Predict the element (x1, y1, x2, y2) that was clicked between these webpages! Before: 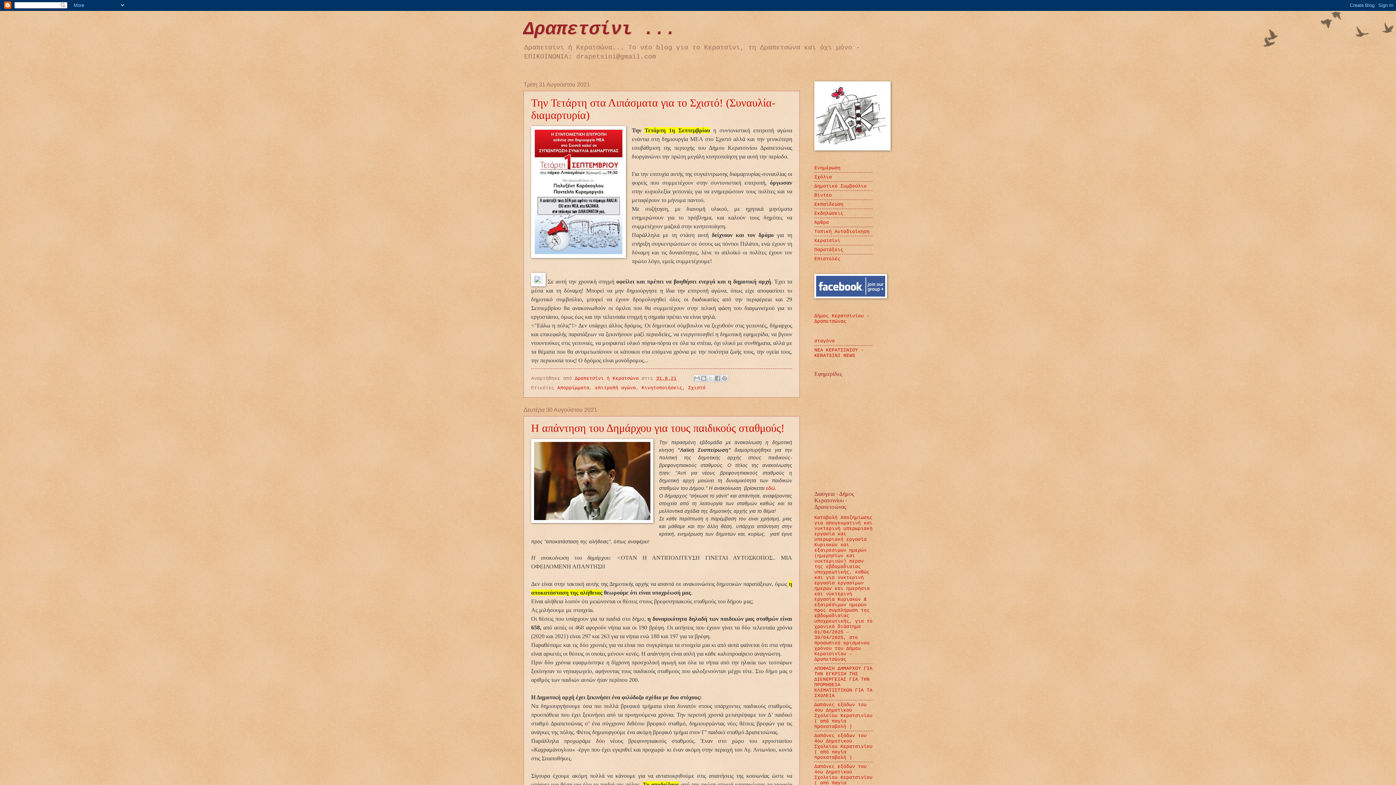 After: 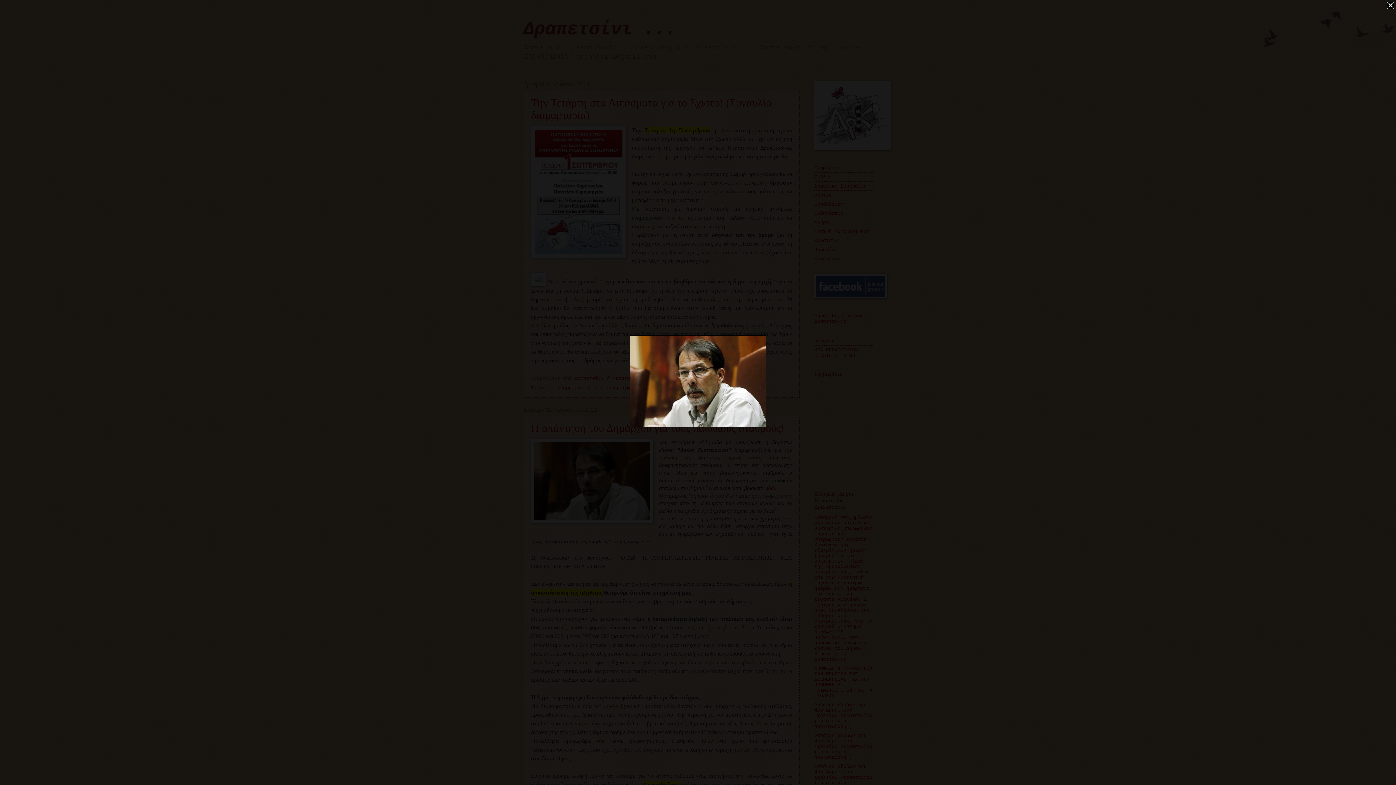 Action: bbox: (531, 439, 653, 525)